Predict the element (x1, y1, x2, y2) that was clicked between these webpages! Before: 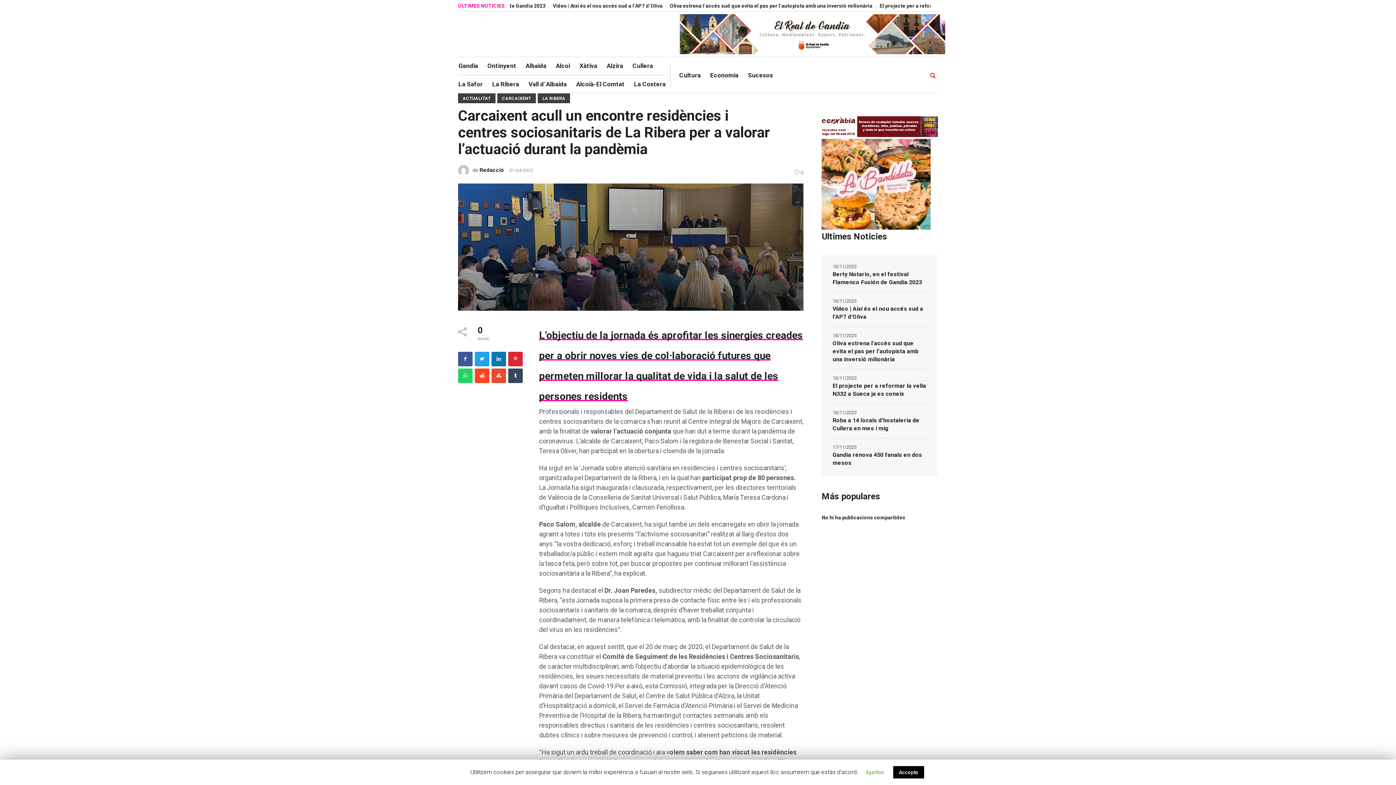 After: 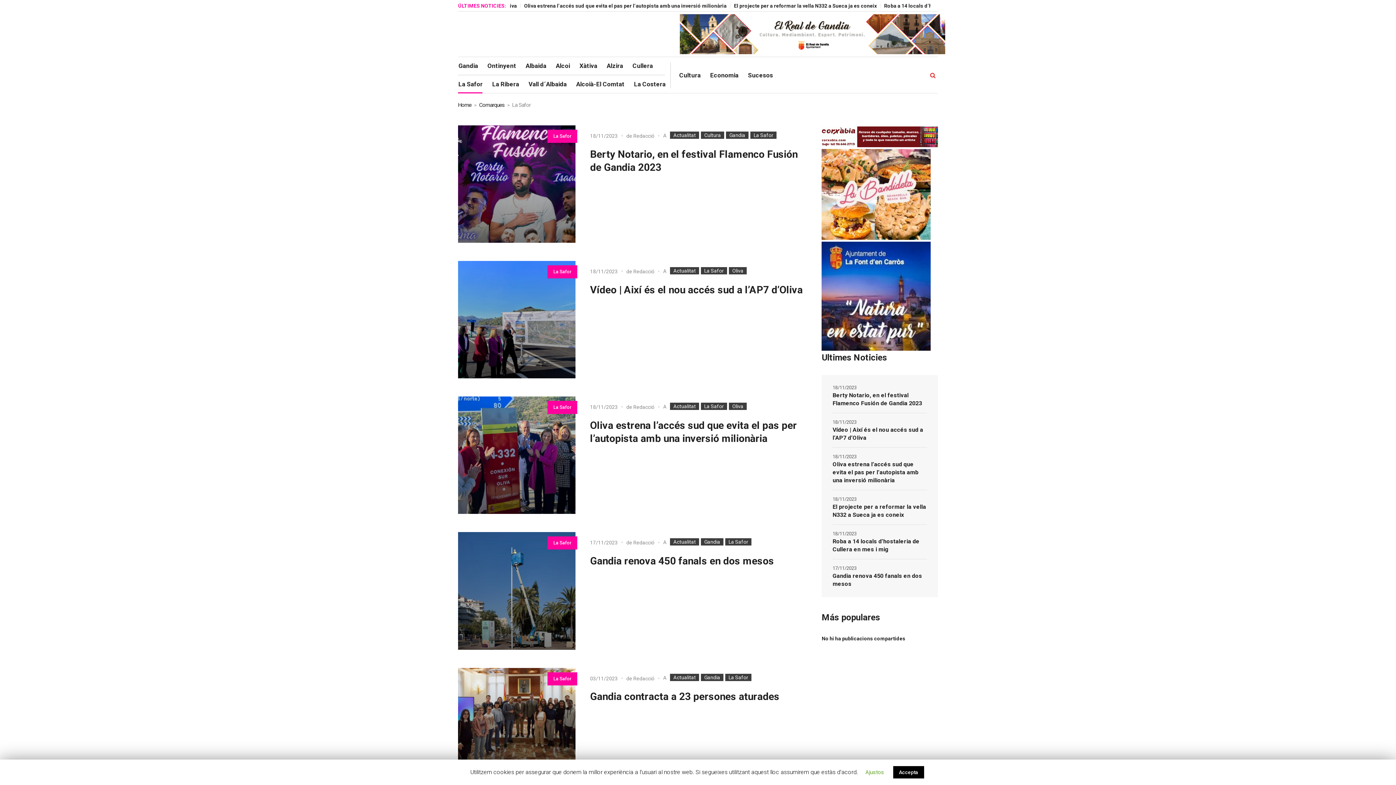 Action: label: La Safor bbox: (458, 75, 487, 93)